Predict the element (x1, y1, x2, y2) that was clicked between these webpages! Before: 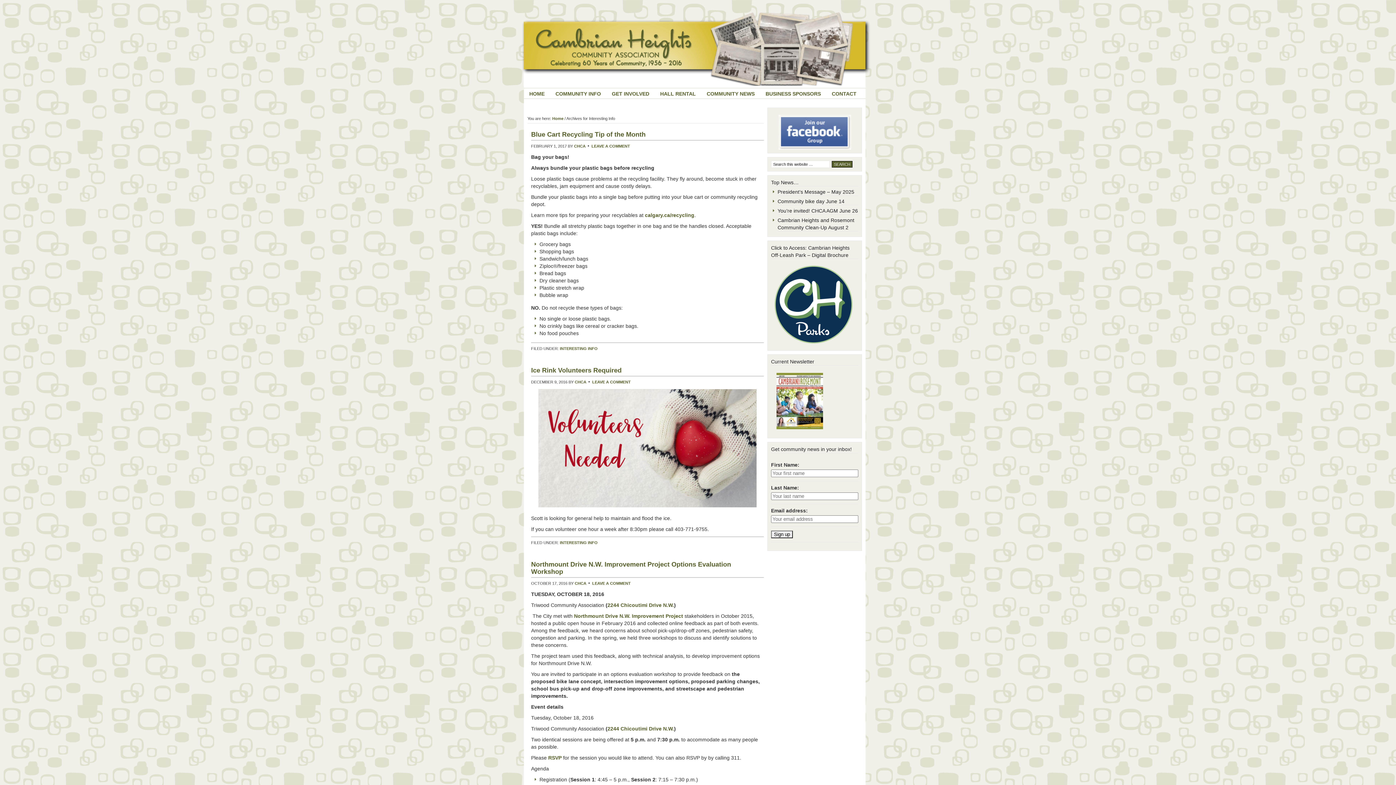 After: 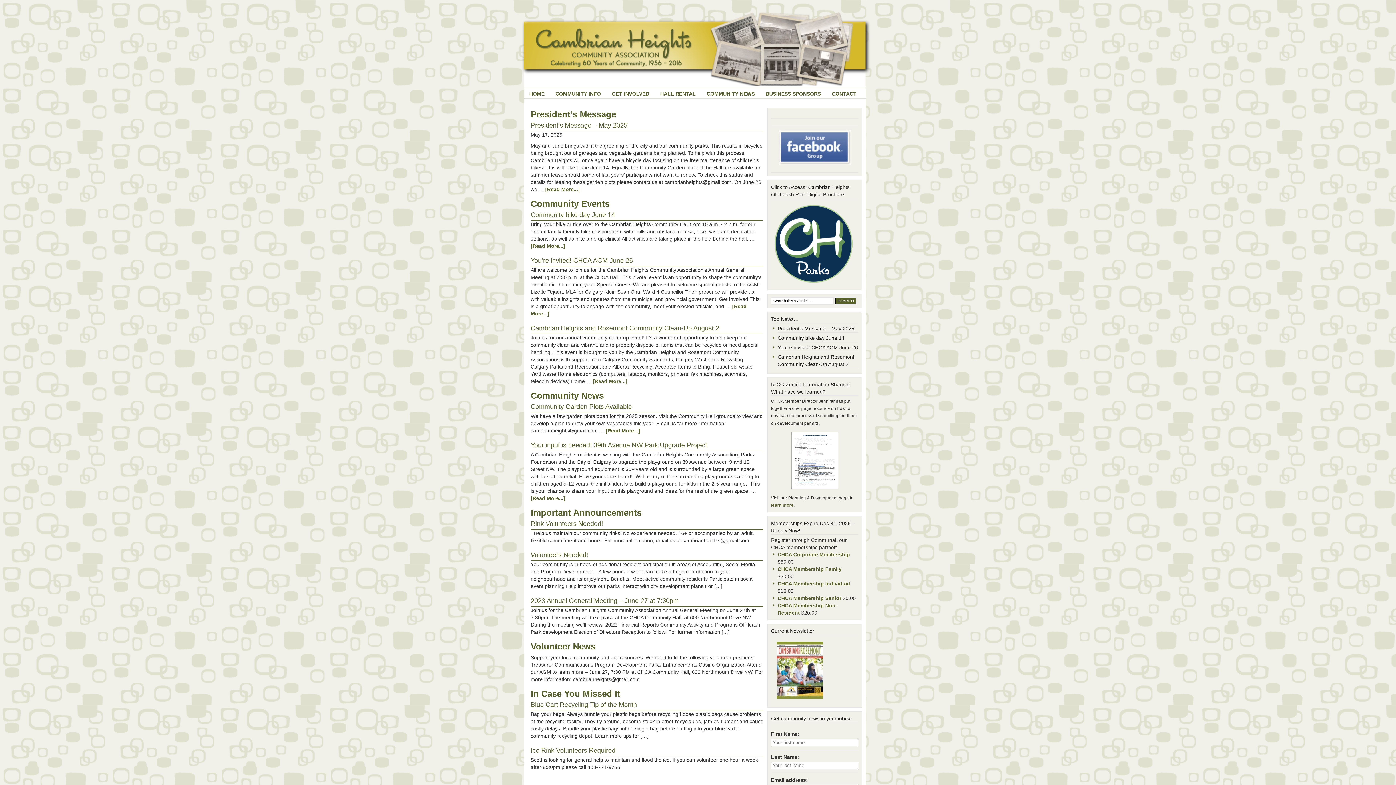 Action: bbox: (516, 3, 865, 47) label: Cambrian Heights Community Association :: Calgary, AB